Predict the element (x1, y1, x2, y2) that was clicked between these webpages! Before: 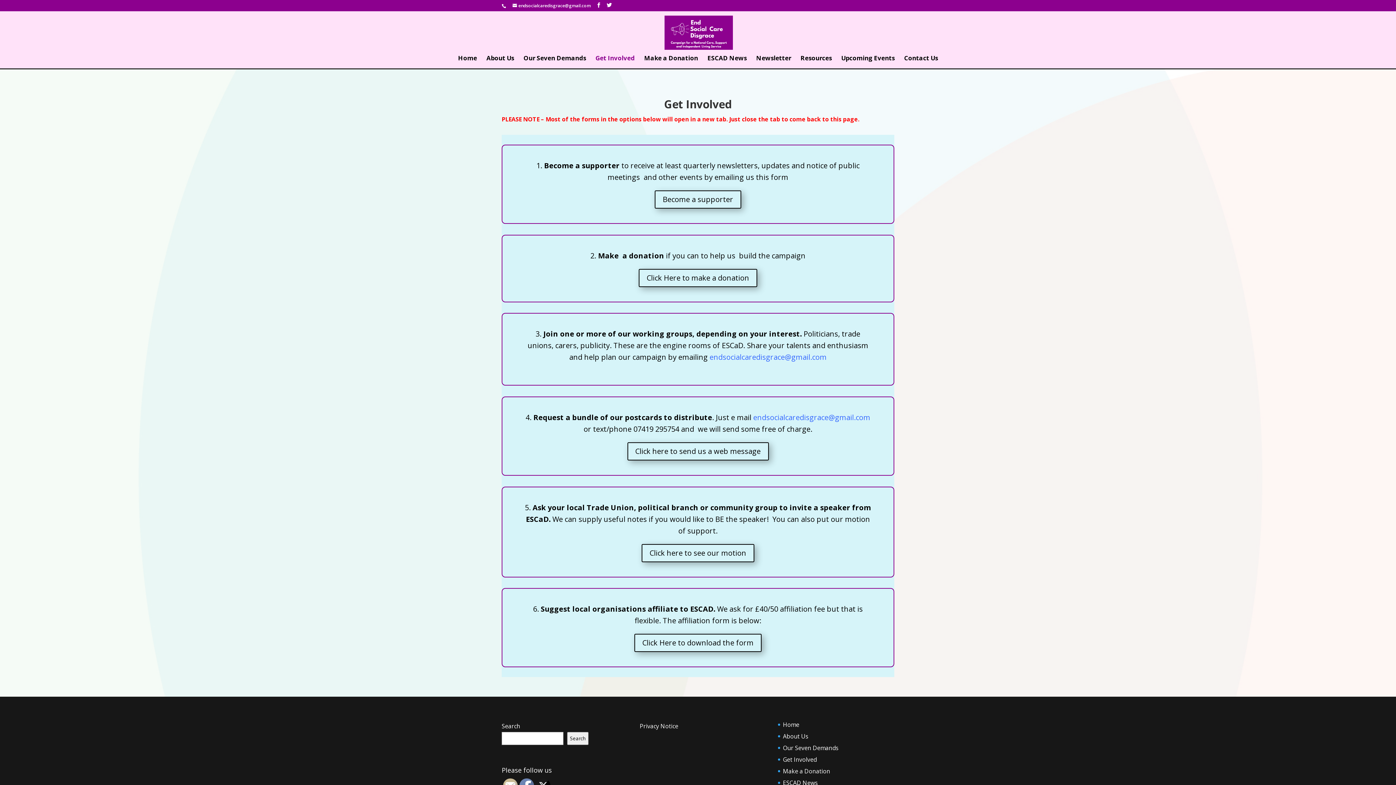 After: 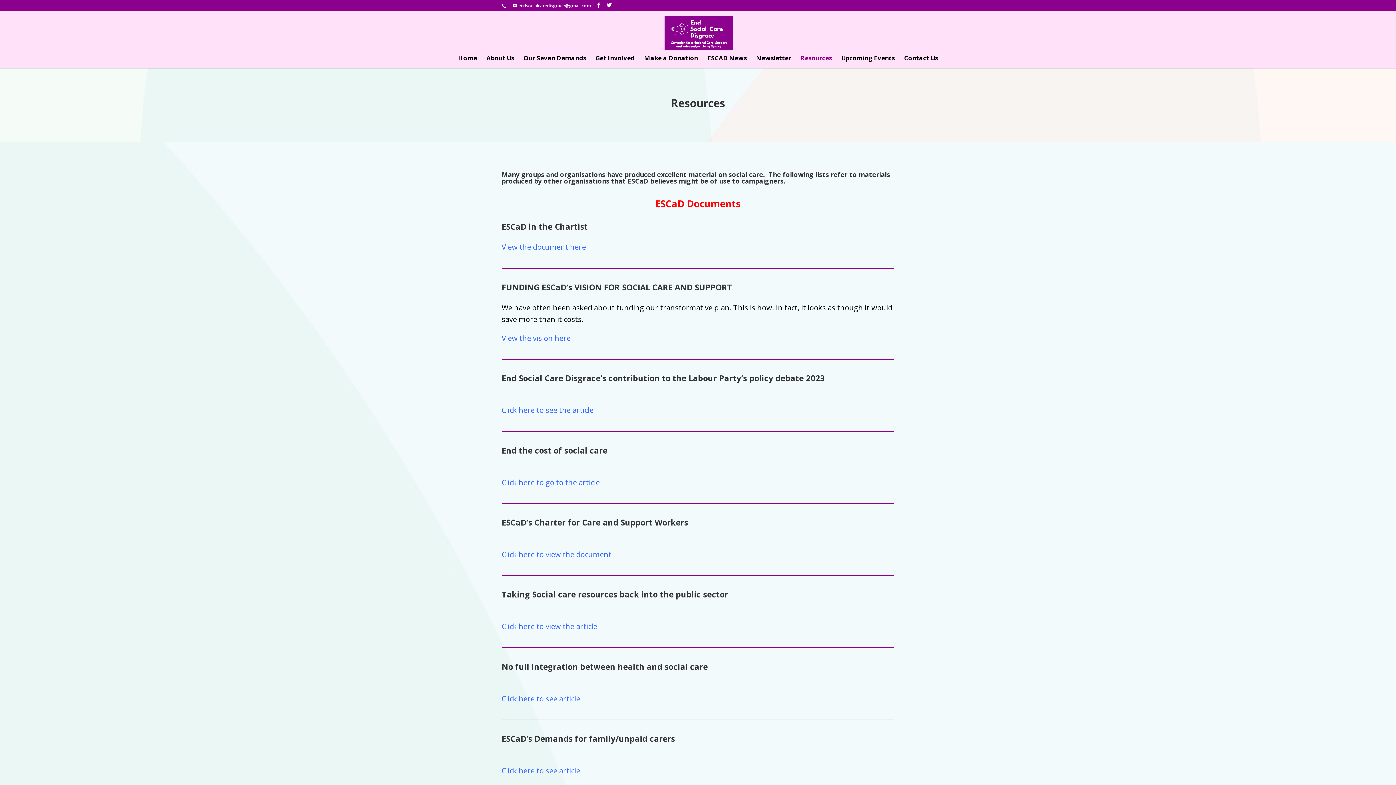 Action: label: Resources bbox: (800, 55, 832, 68)